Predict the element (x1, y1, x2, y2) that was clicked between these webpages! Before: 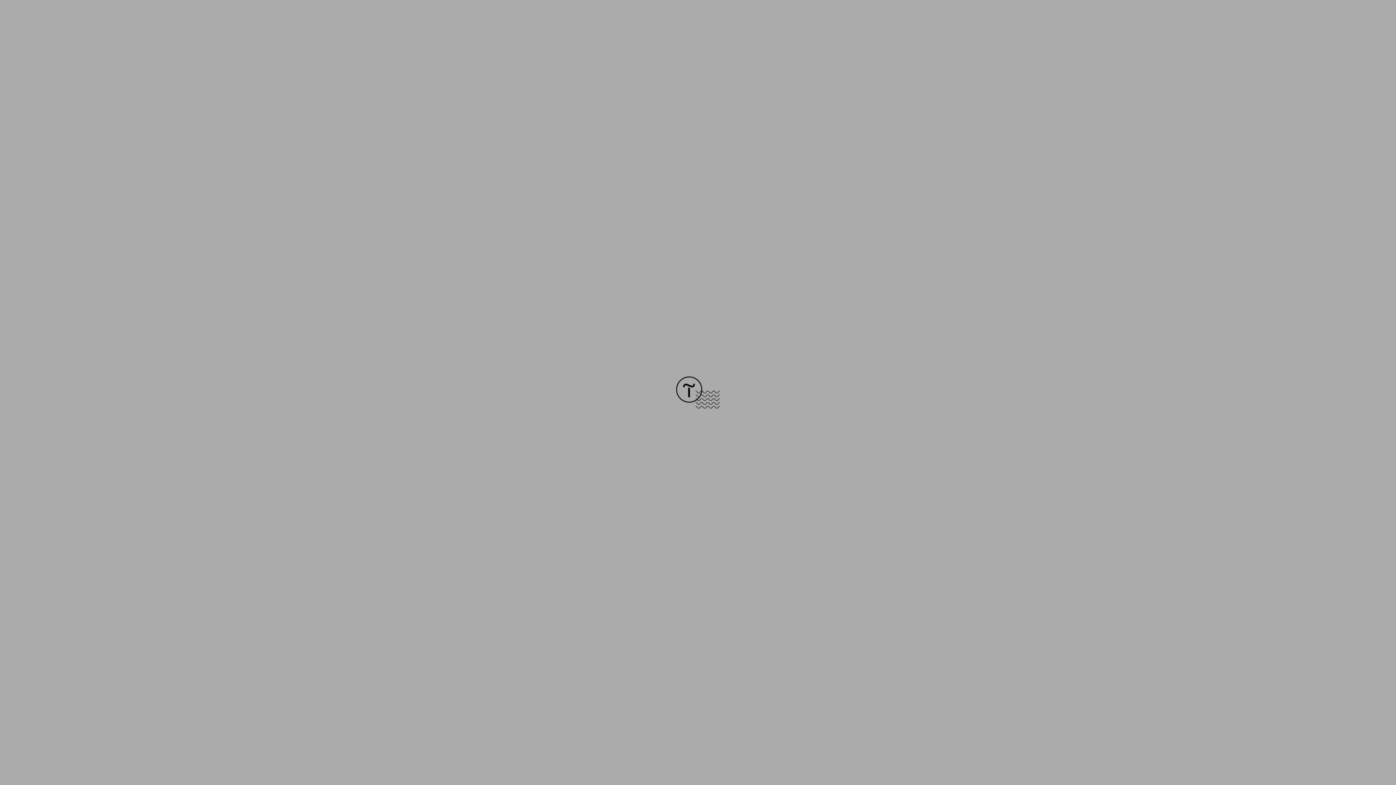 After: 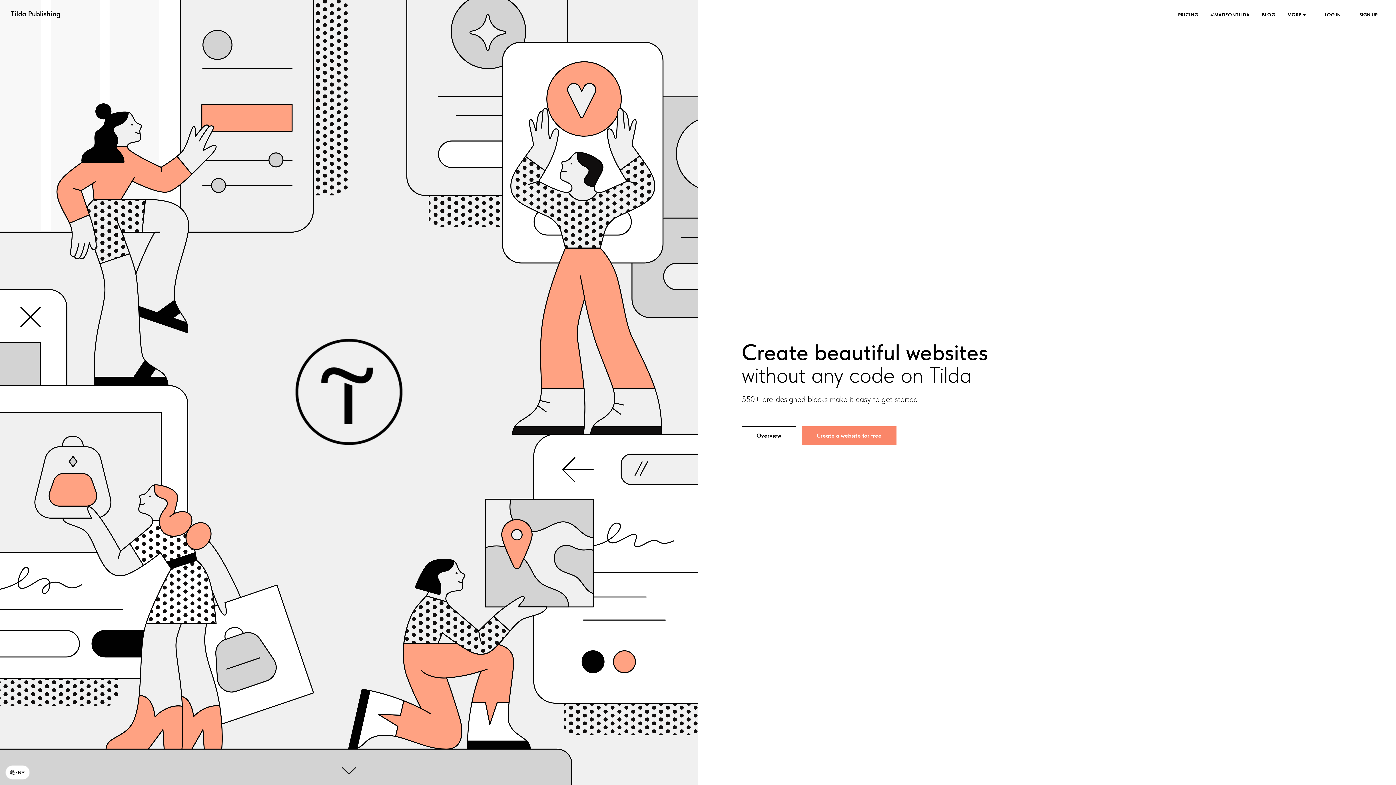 Action: bbox: (676, 403, 720, 409)